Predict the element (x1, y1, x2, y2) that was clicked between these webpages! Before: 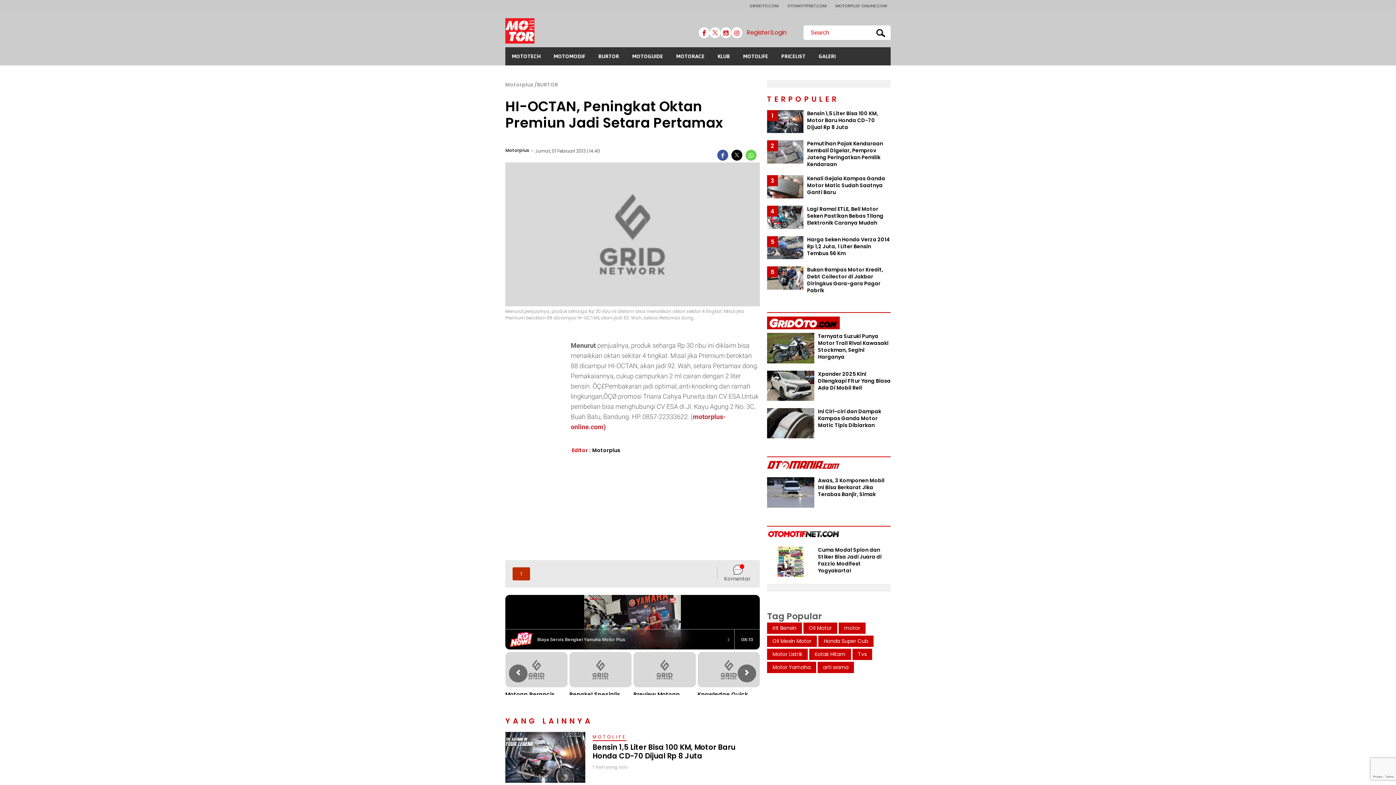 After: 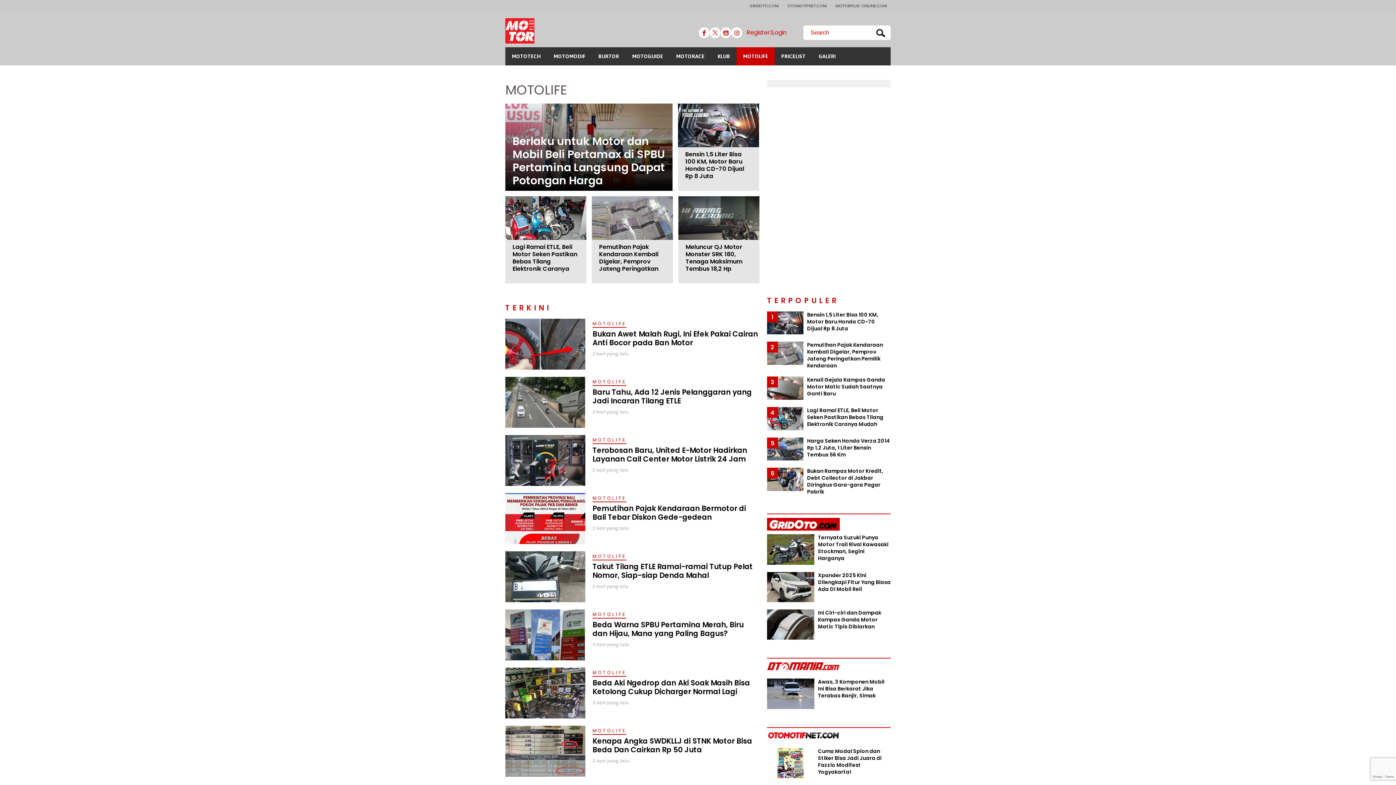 Action: bbox: (736, 47, 774, 65) label: MOTOLIFE